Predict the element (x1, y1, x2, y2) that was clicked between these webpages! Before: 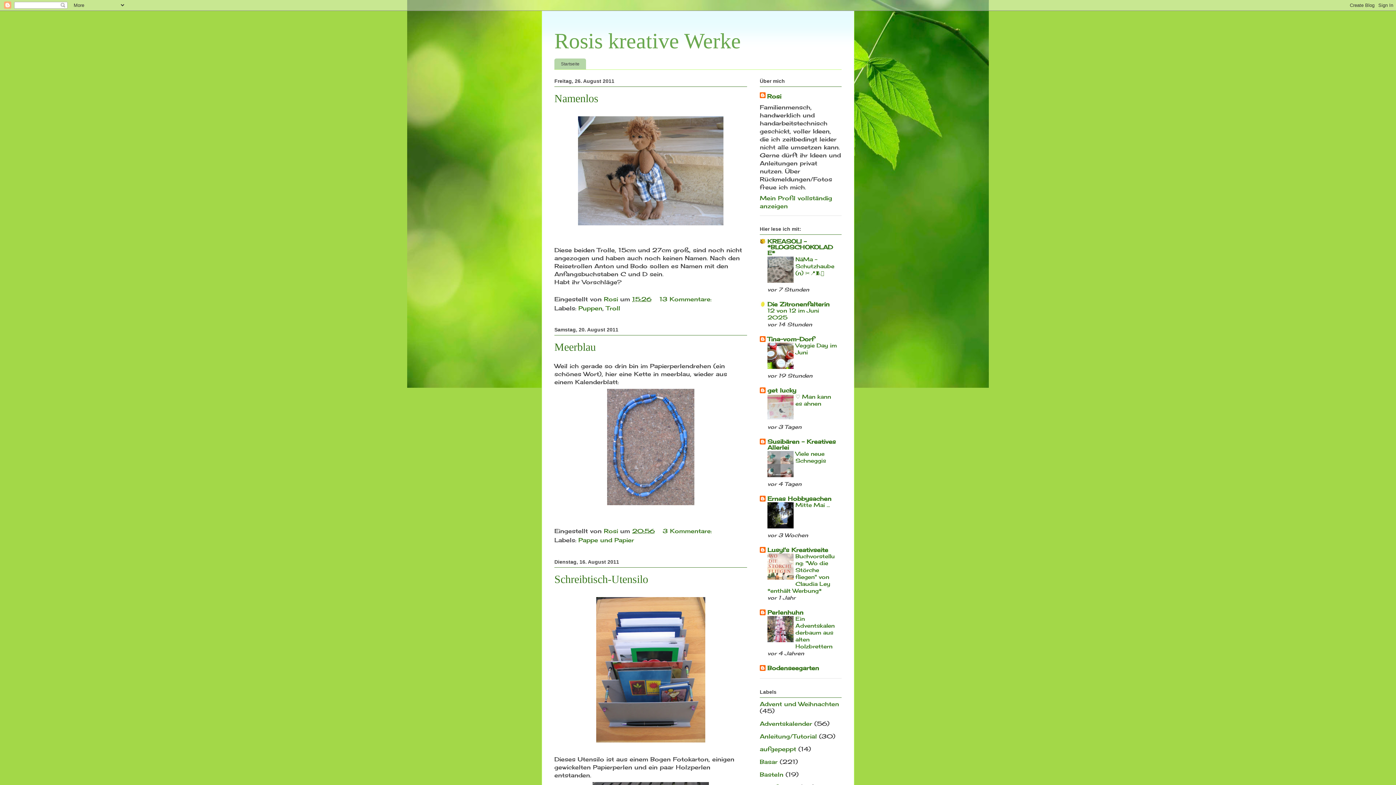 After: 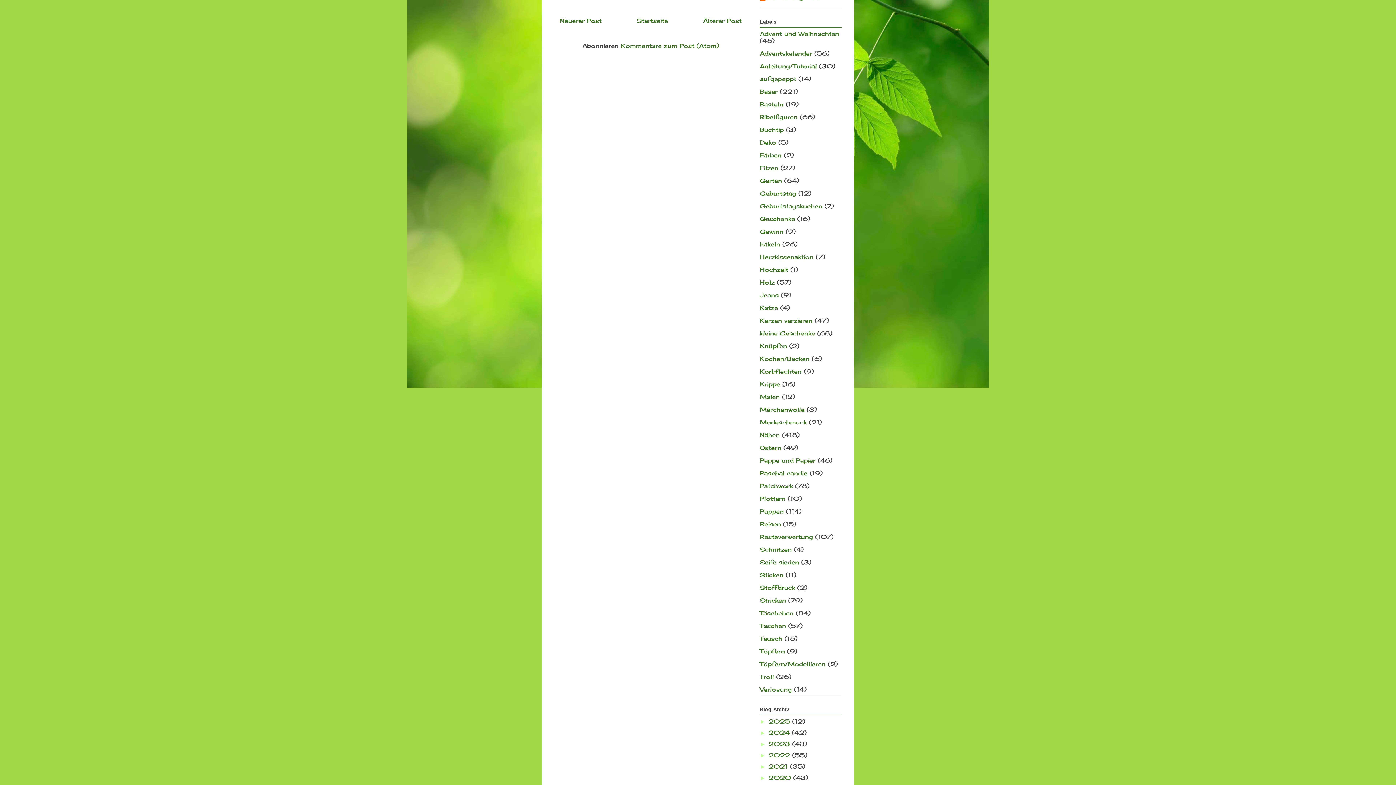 Action: label: 3 Kommentare:  bbox: (662, 527, 714, 535)